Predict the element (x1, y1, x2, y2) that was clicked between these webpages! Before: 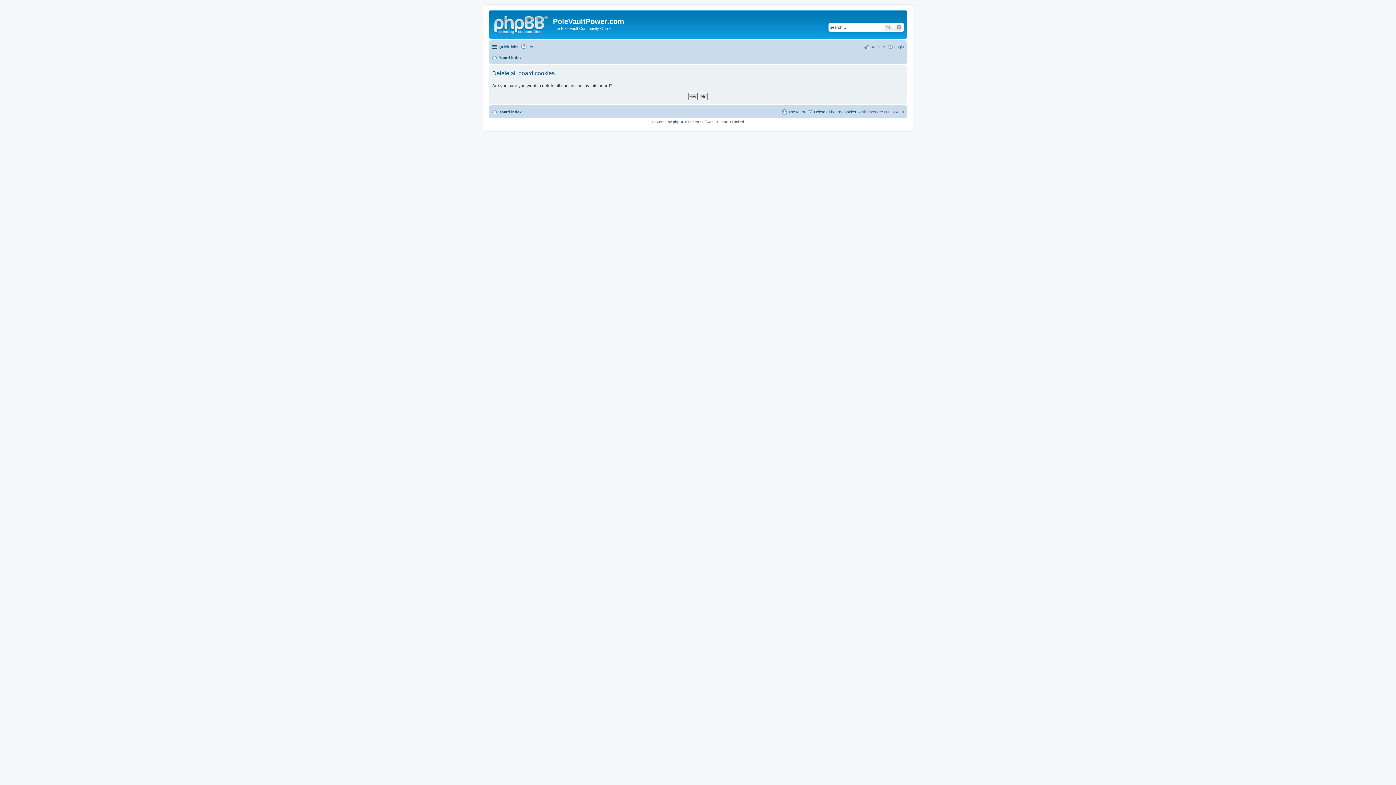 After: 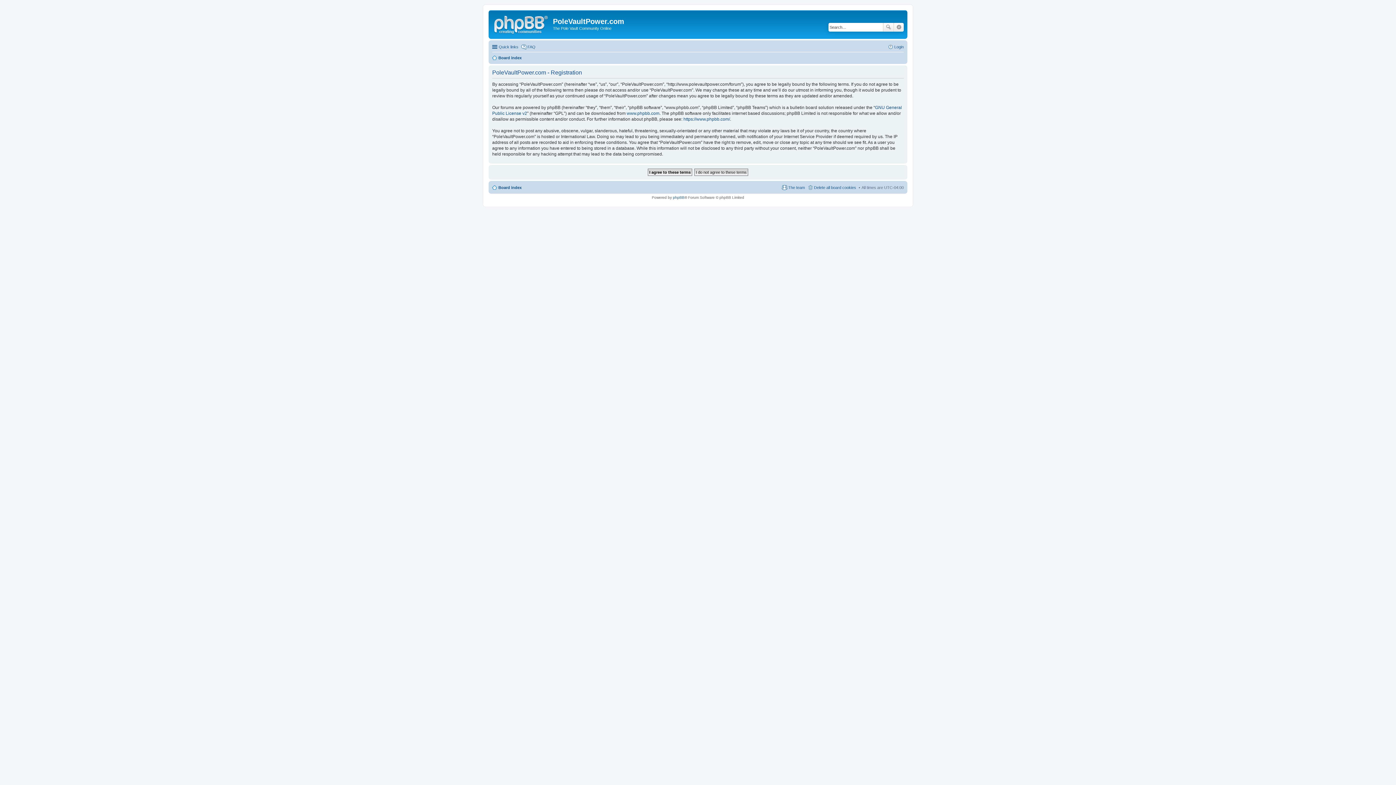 Action: bbox: (864, 42, 885, 51) label: Register